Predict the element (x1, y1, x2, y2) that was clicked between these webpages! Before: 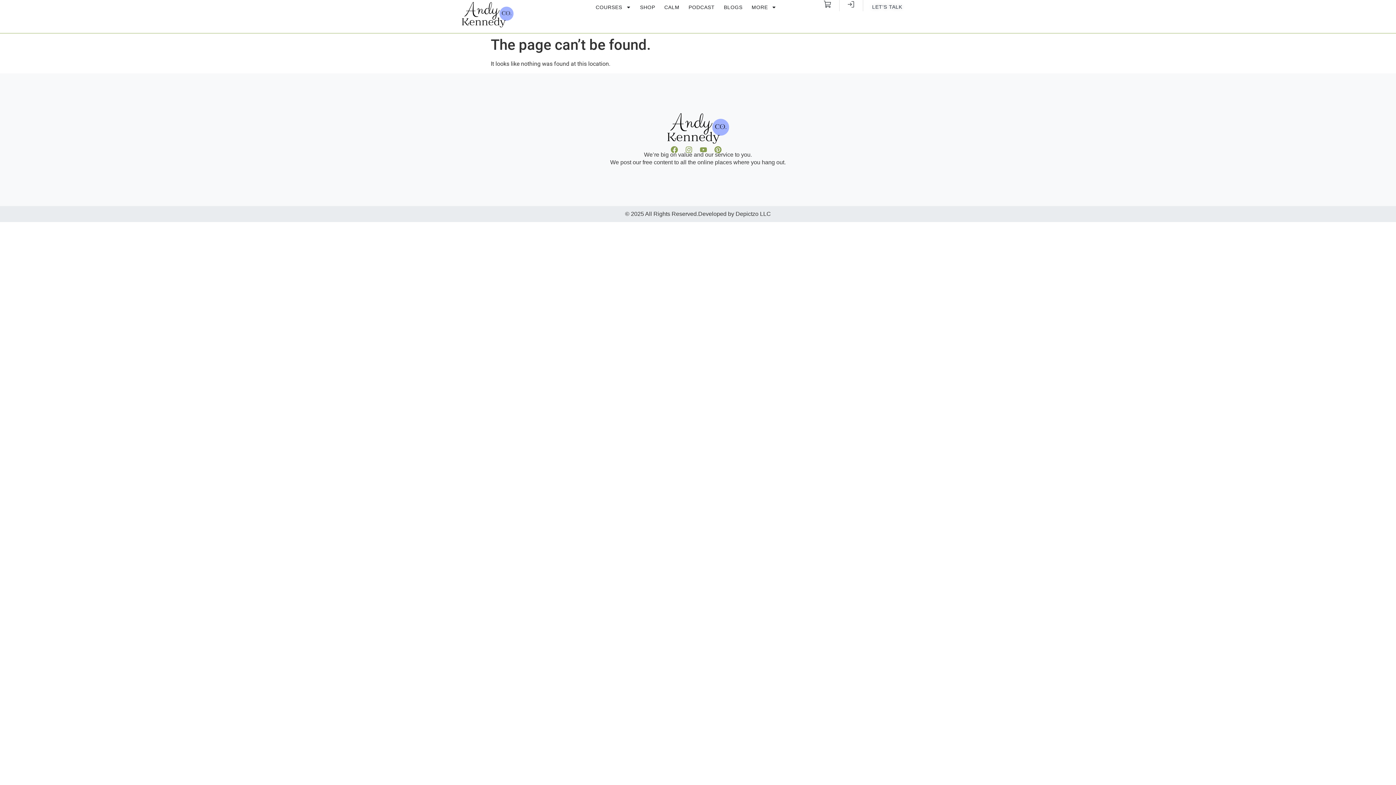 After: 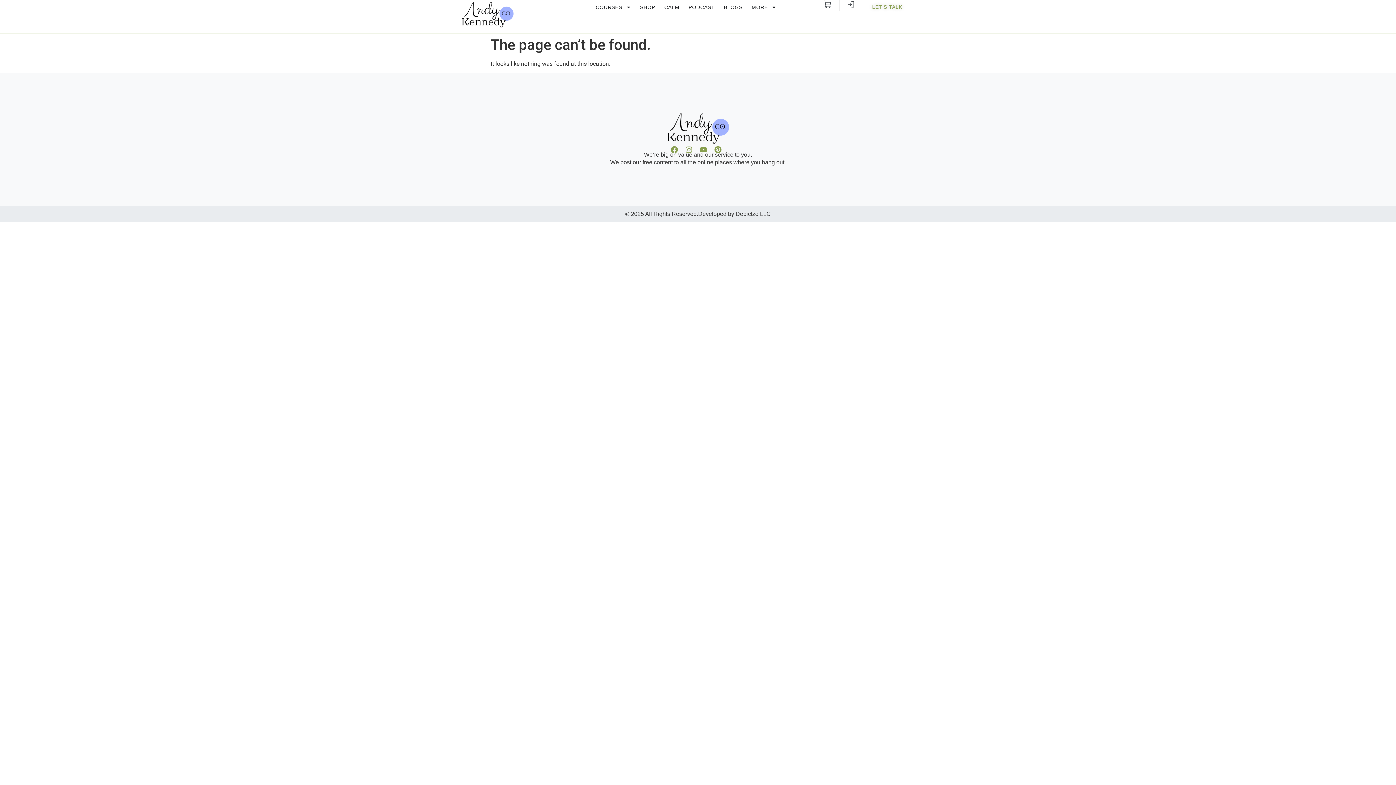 Action: bbox: (863, 0, 911, 13) label: LET’S TALK